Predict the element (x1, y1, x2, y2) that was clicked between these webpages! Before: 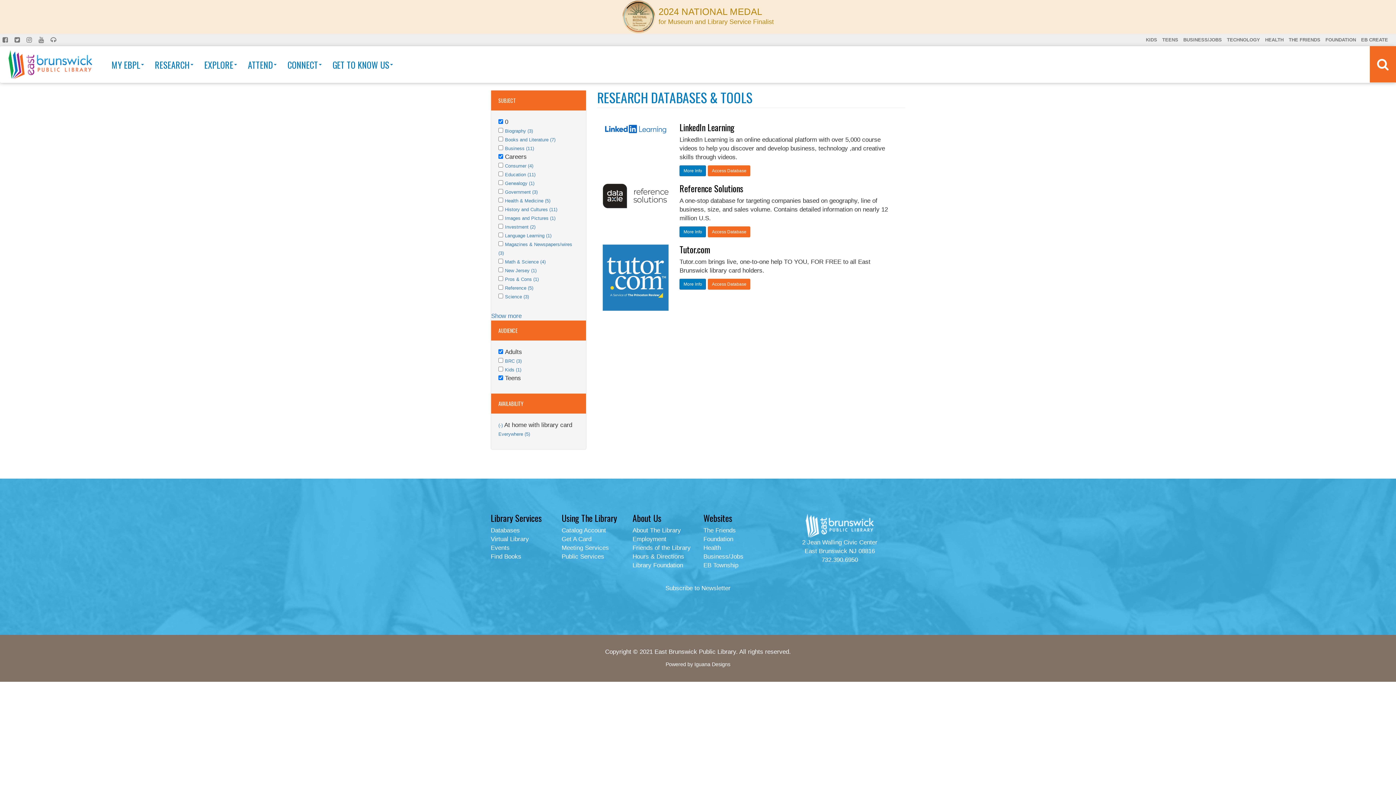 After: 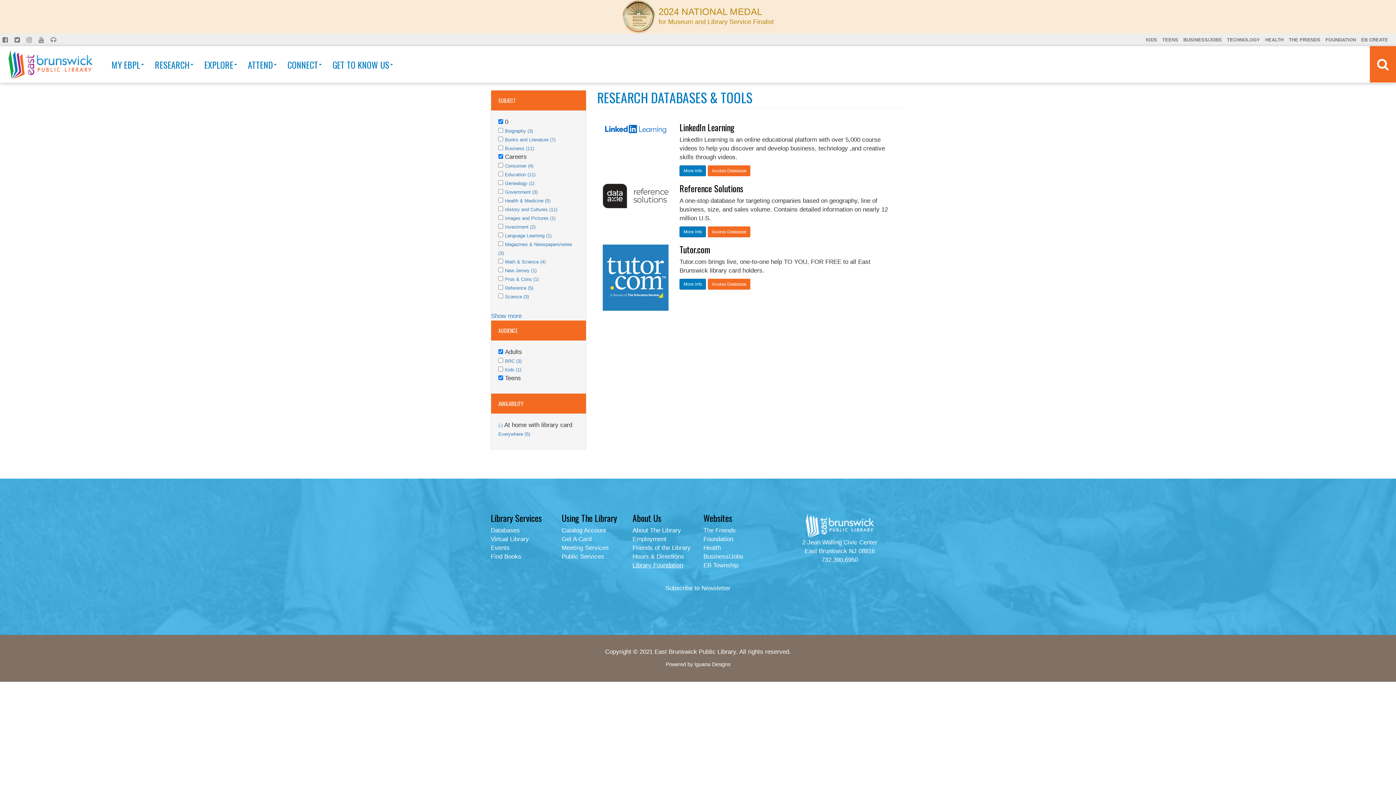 Action: label: Library Foundation bbox: (632, 562, 683, 569)